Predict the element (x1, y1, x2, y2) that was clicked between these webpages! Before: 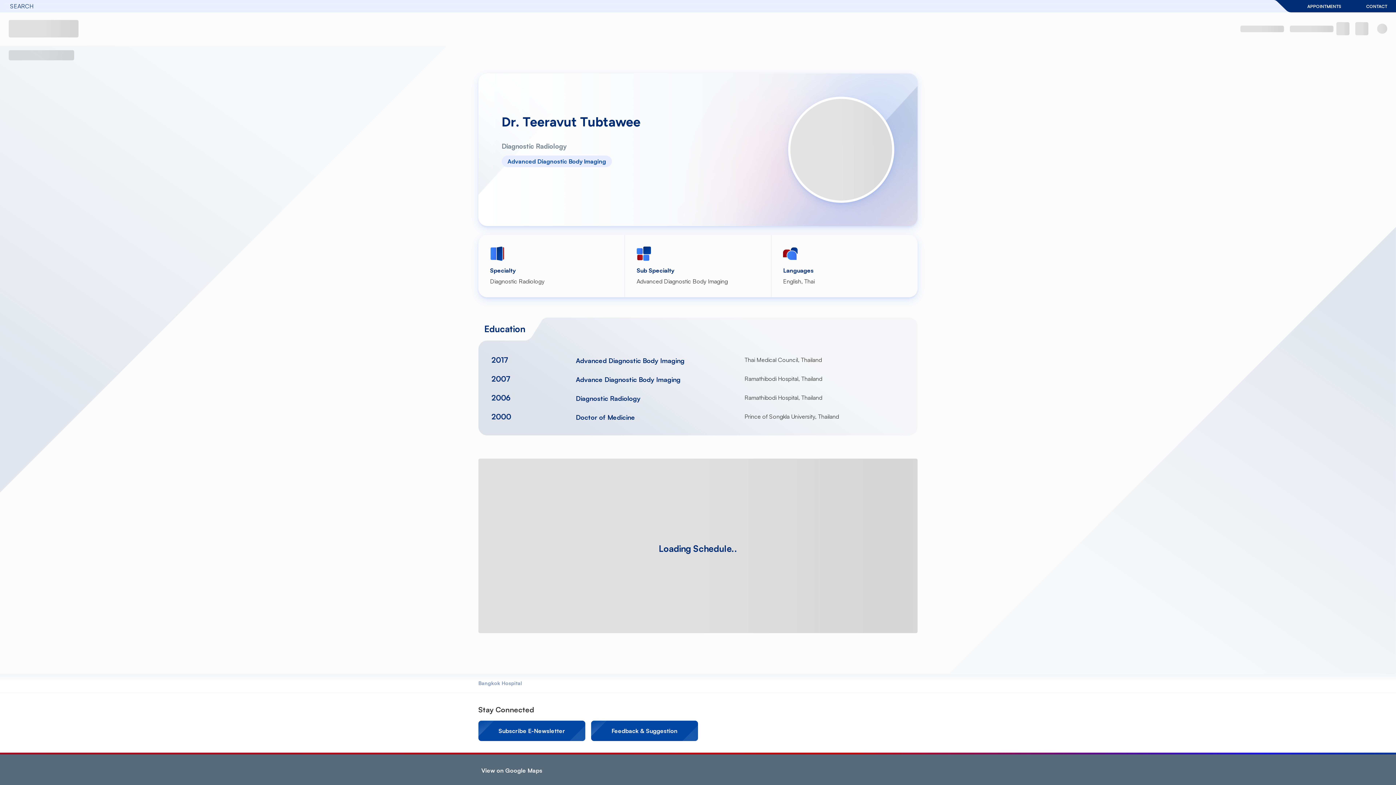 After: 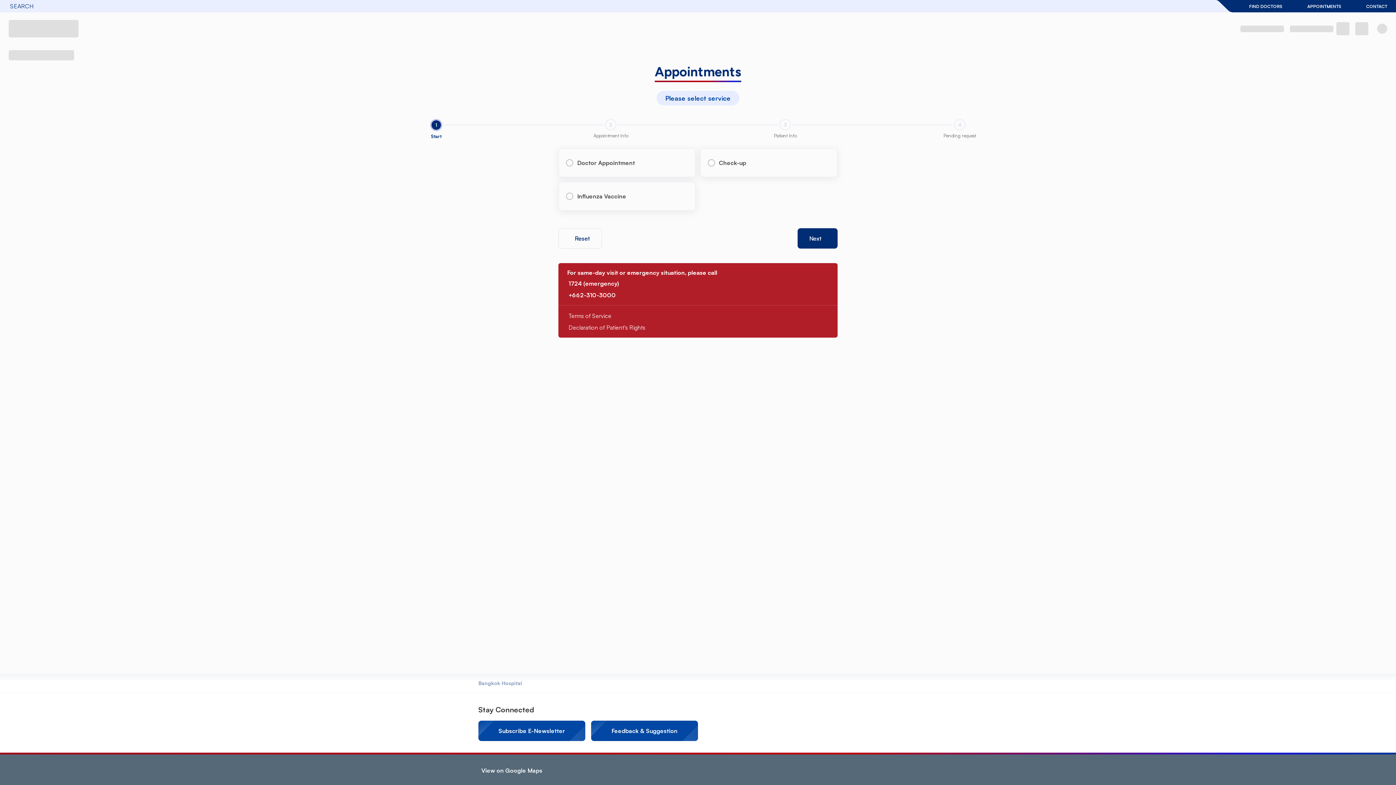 Action: bbox: (1291, 0, 1350, 12) label: APPOINTMENTS